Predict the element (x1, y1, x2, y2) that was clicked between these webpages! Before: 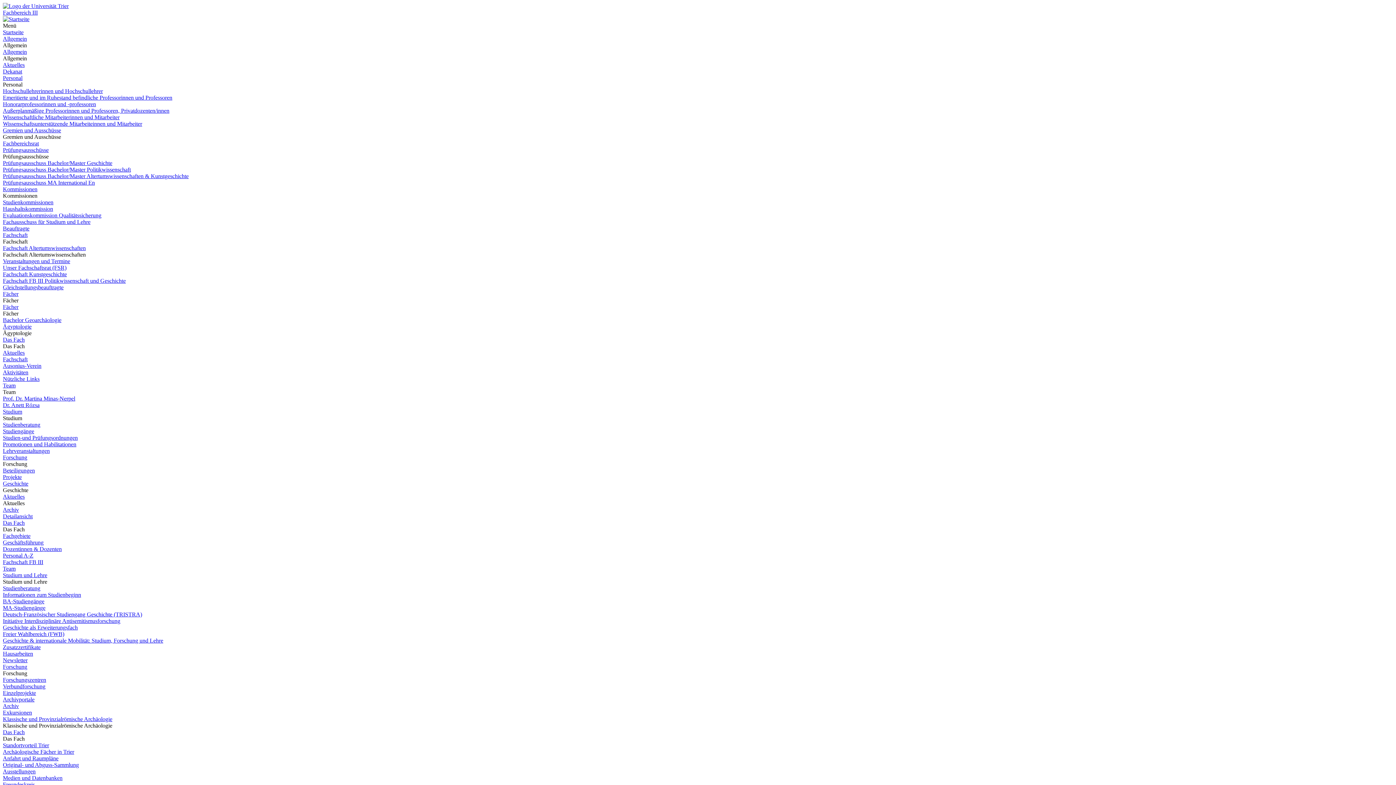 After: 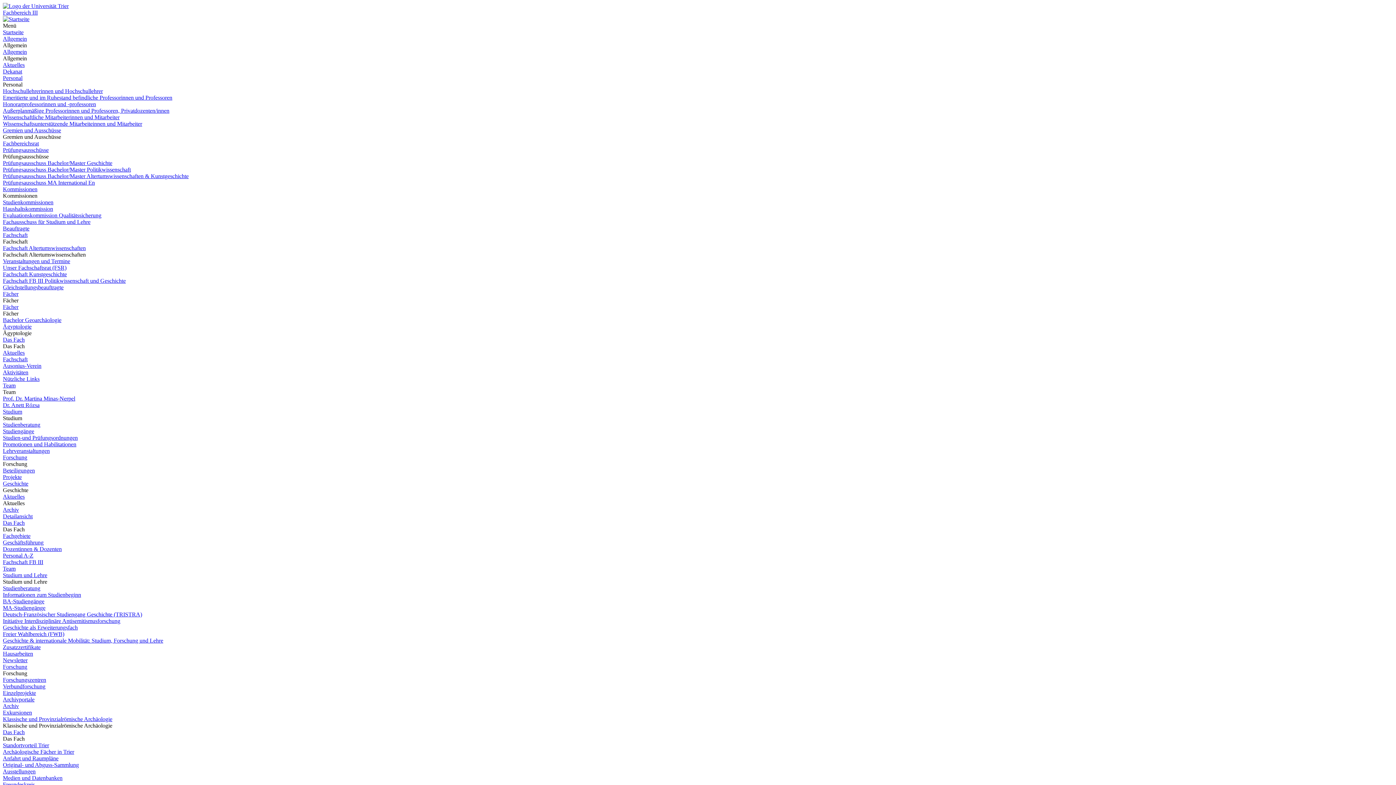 Action: bbox: (2, 284, 63, 290) label: Gleichstellungsbeauftragte